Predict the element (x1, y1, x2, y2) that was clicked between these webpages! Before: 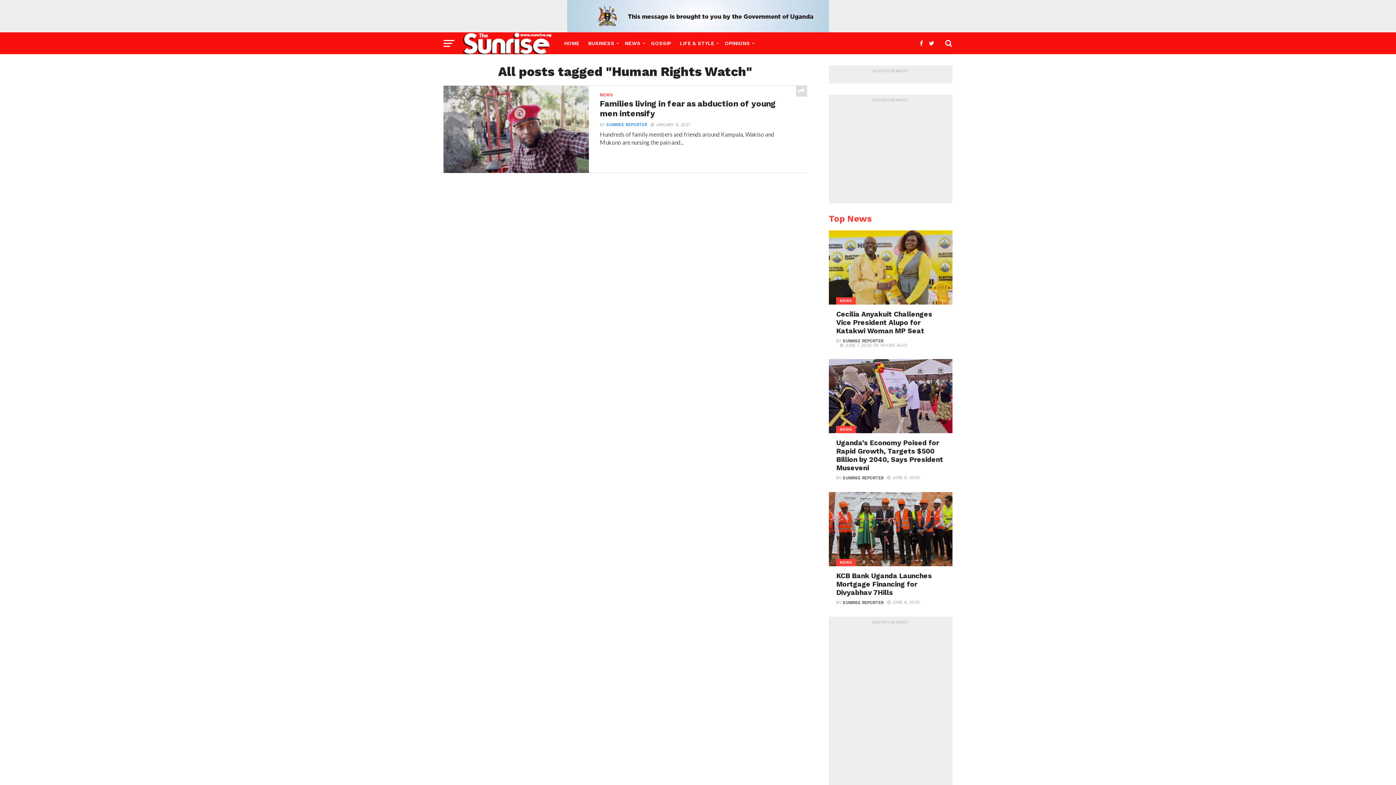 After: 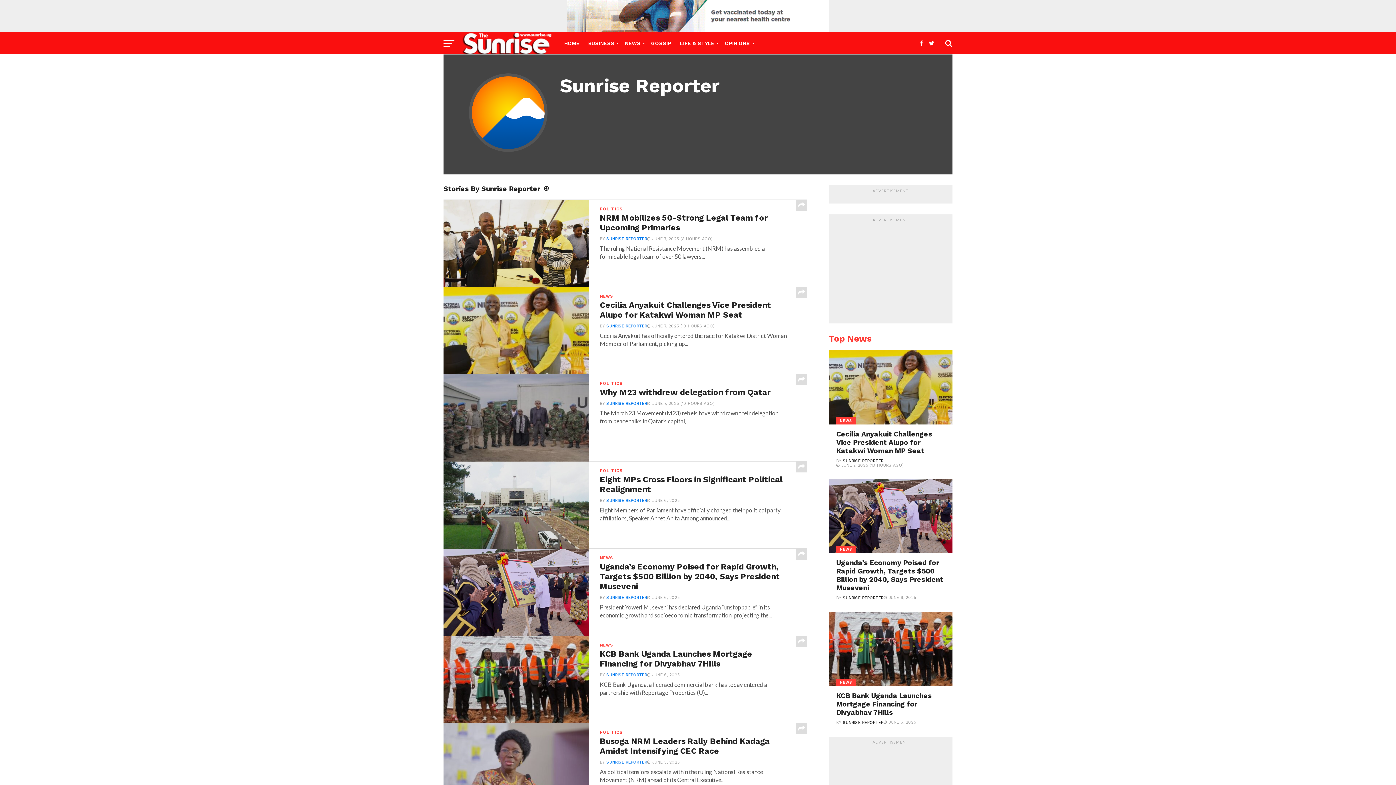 Action: bbox: (843, 476, 883, 480) label: SUNRISE REPORTER